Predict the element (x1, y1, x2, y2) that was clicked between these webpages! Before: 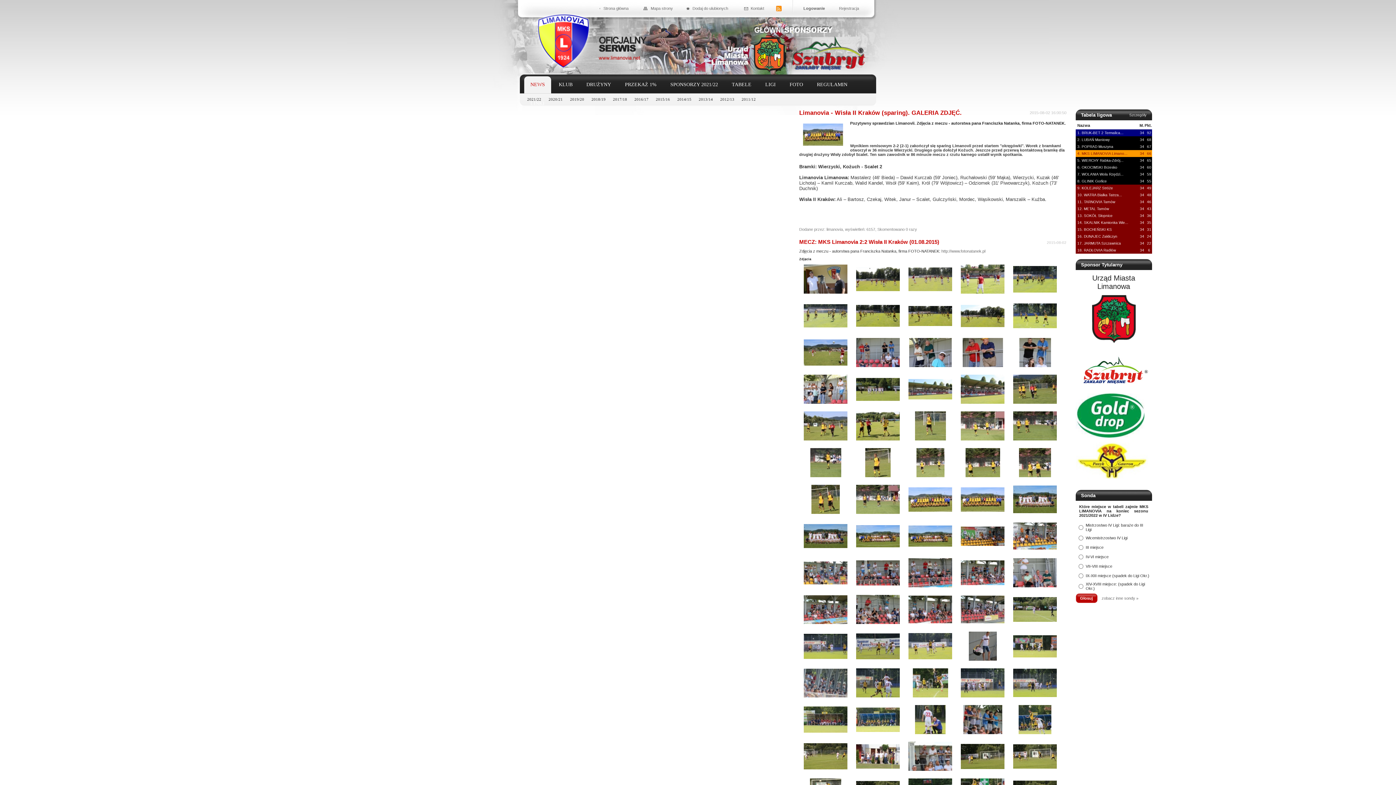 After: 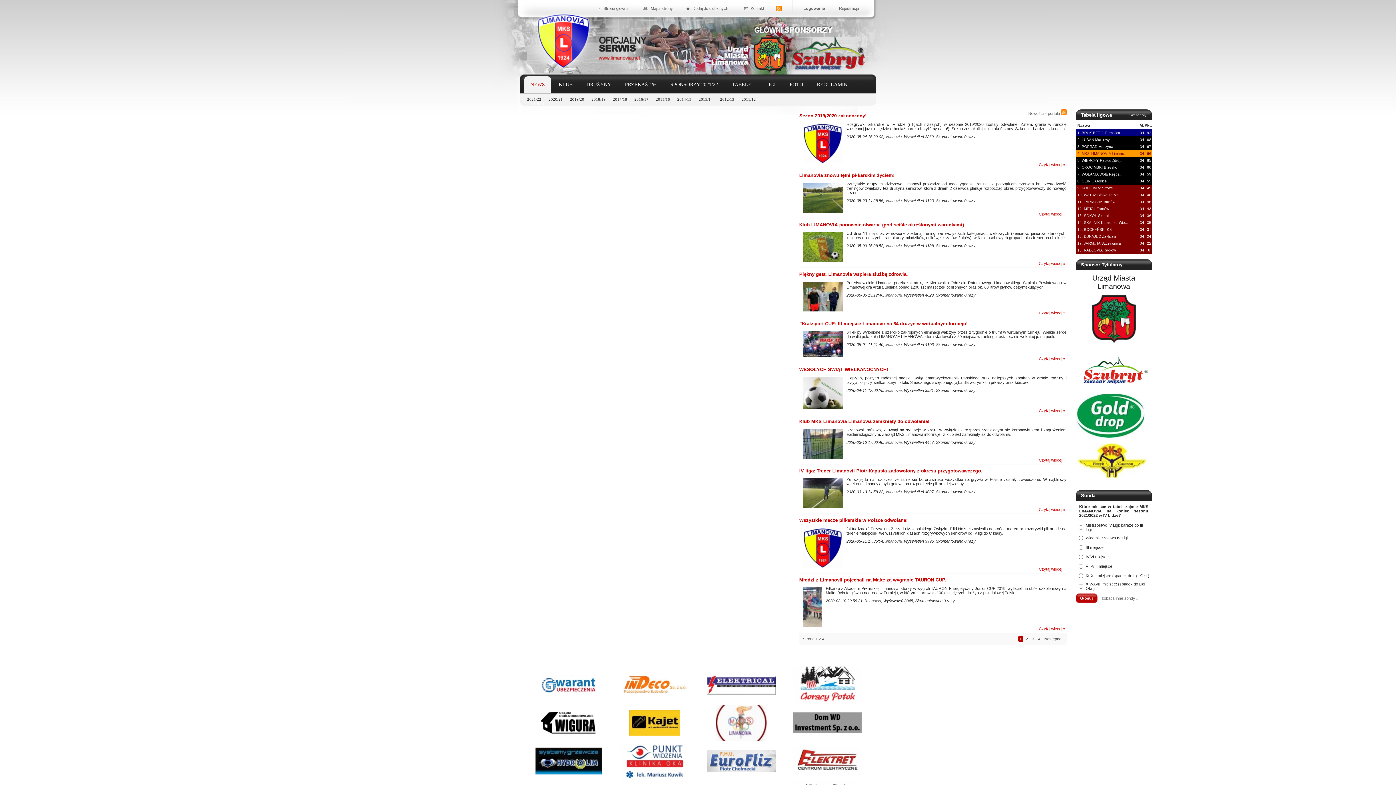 Action: bbox: (566, 96, 588, 102) label: 2019/20